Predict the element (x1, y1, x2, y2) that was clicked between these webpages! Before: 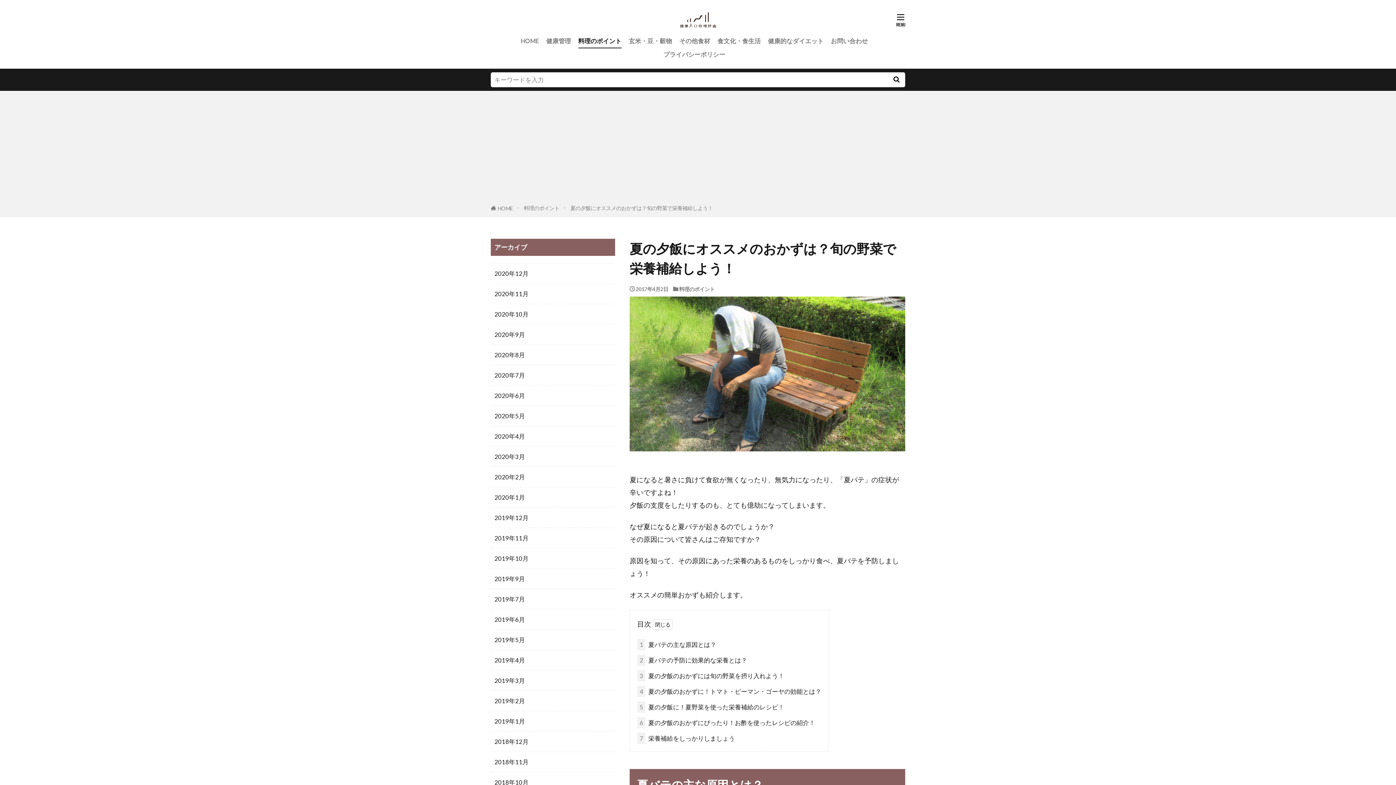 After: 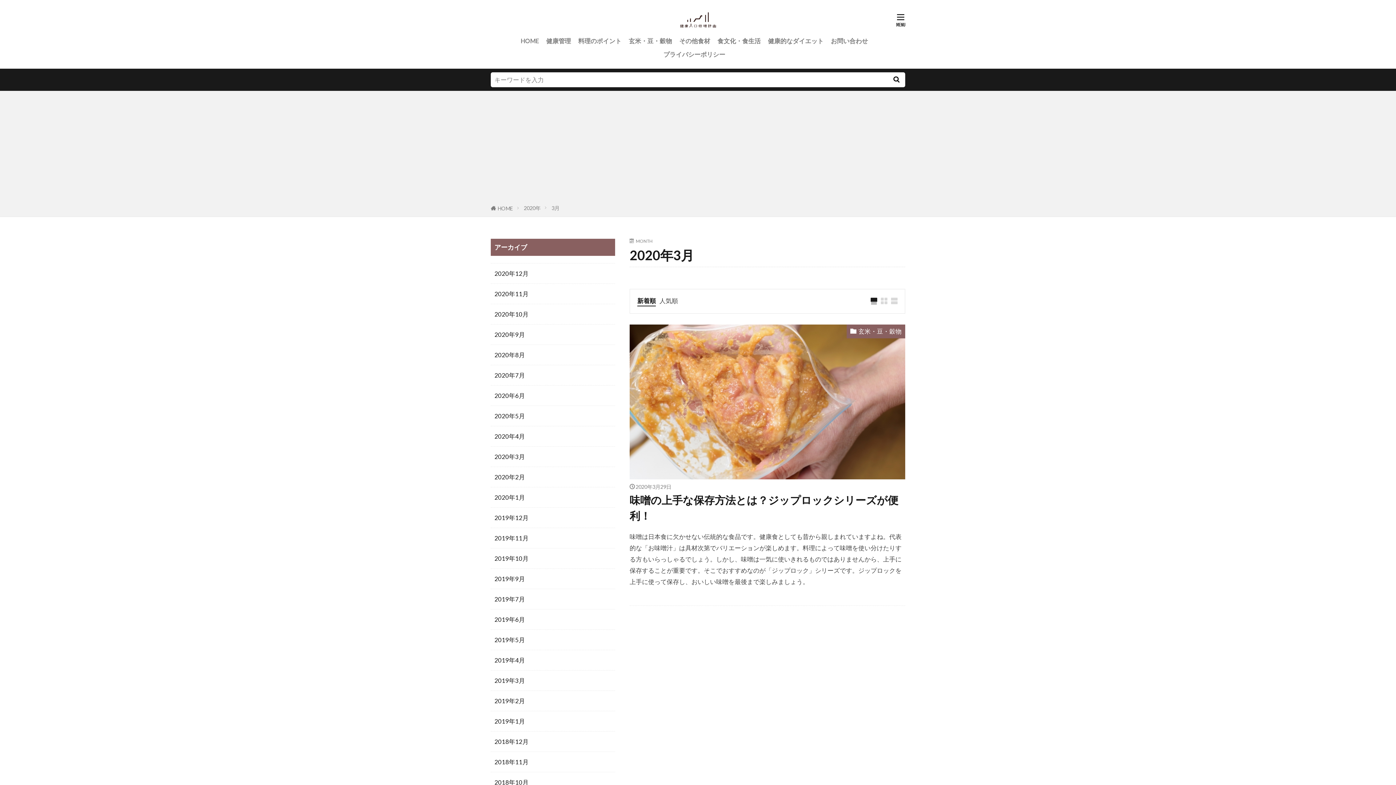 Action: bbox: (490, 446, 615, 467) label: 2020年3月